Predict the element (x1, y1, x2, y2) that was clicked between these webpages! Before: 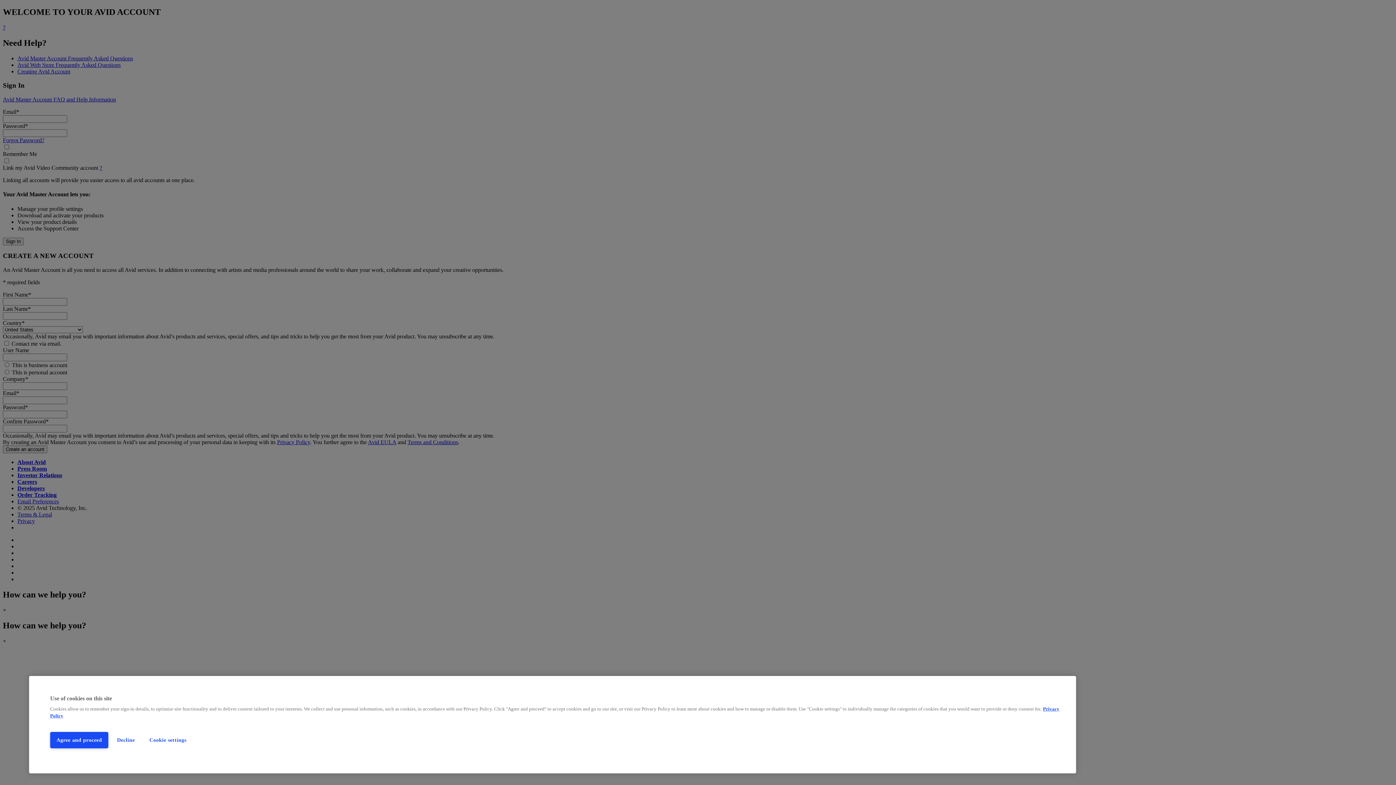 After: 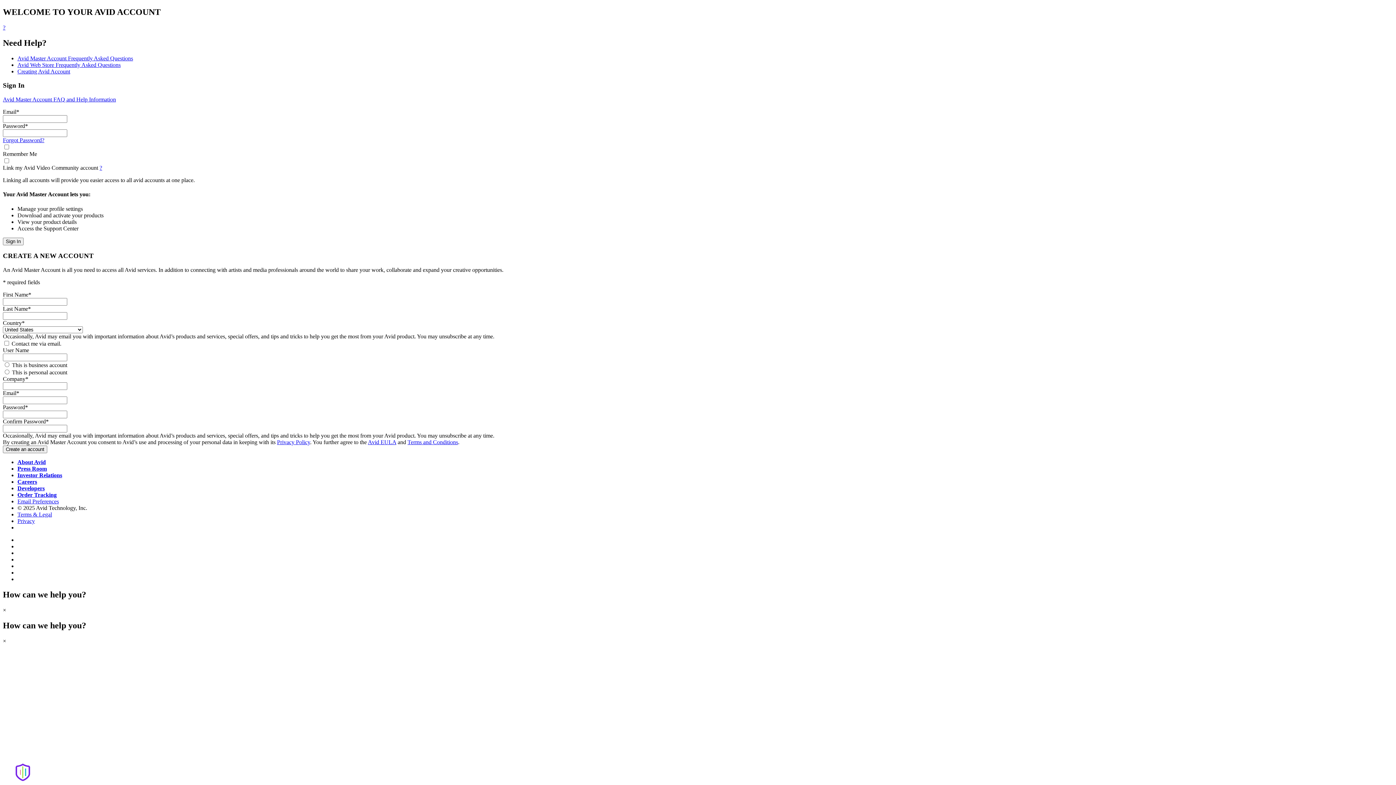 Action: bbox: (111, 732, 140, 748) label: Decline